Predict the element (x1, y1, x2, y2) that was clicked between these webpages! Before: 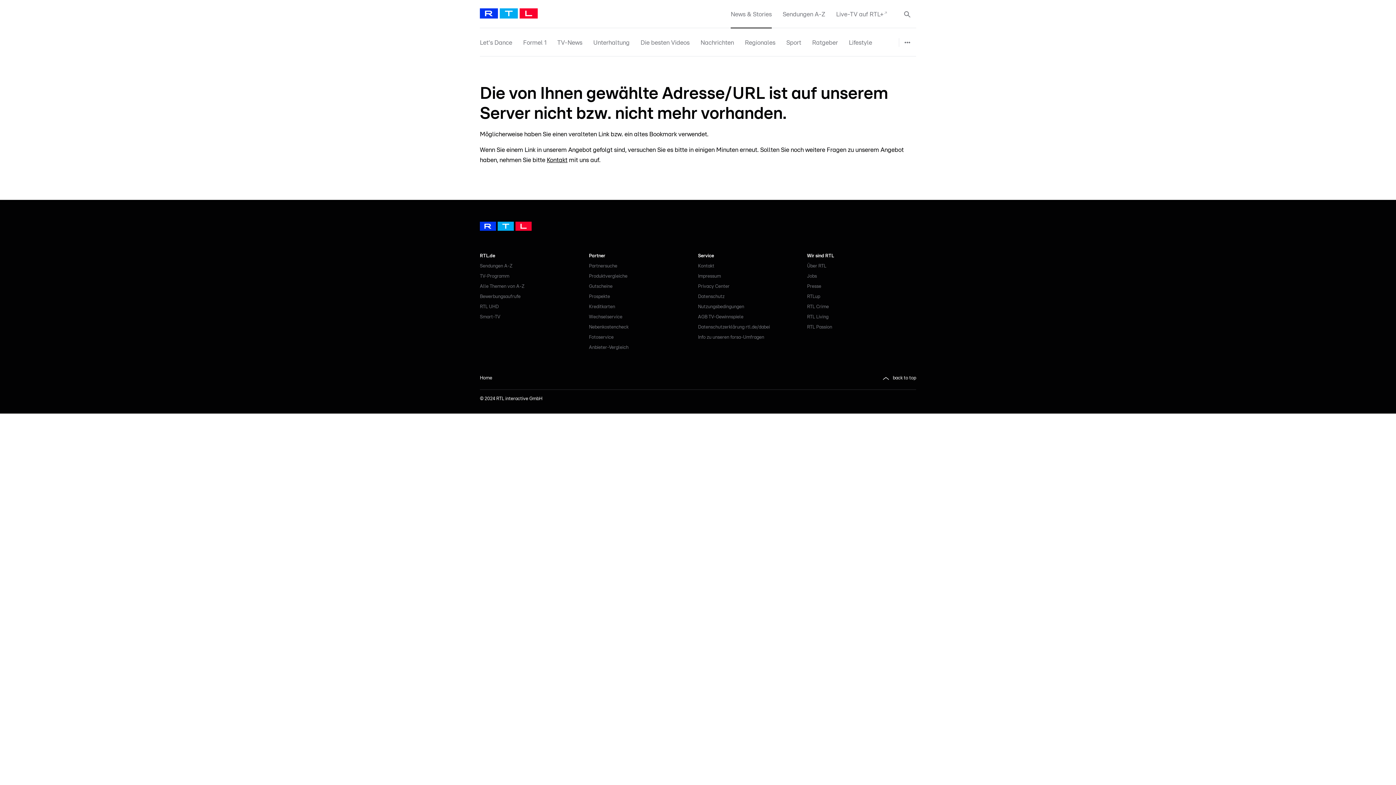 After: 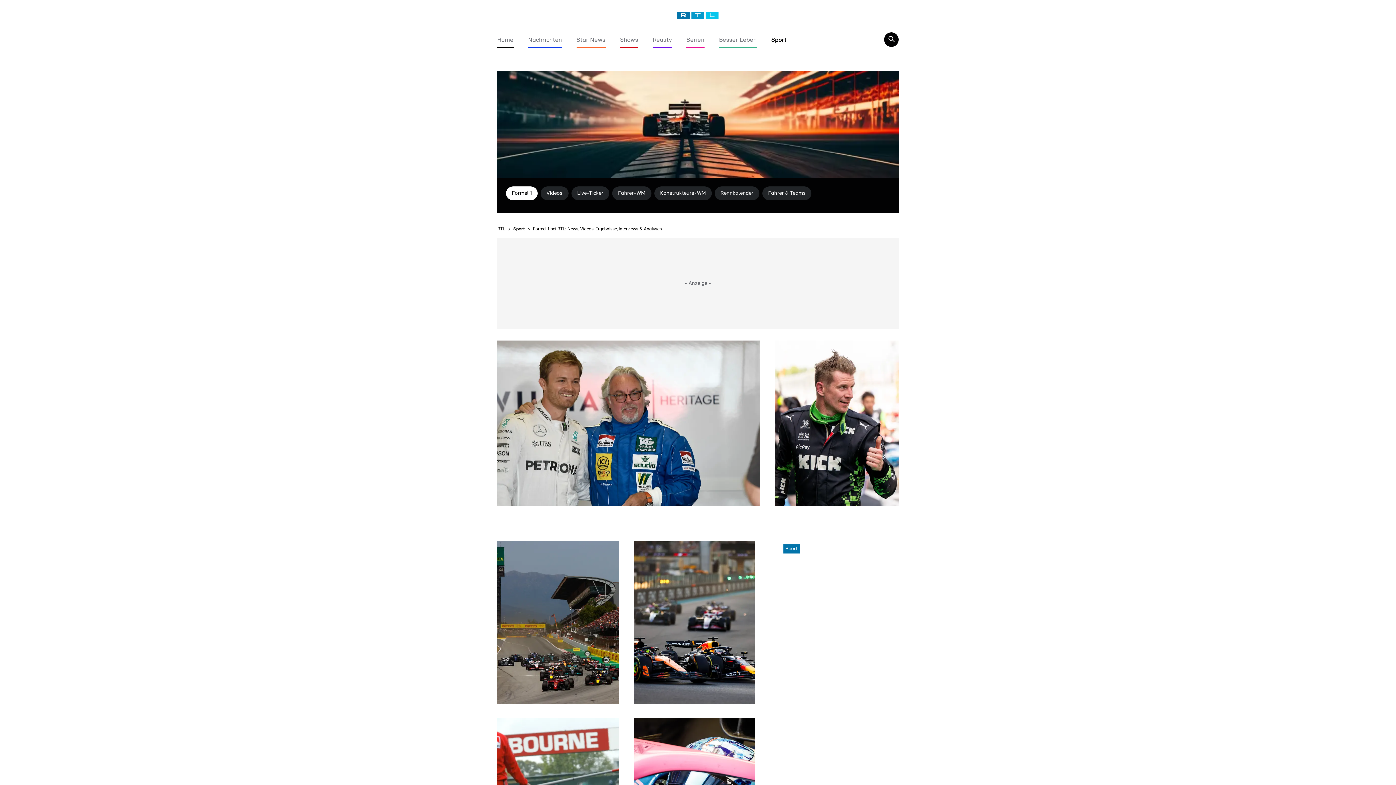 Action: bbox: (523, 28, 546, 56) label: Formel 1